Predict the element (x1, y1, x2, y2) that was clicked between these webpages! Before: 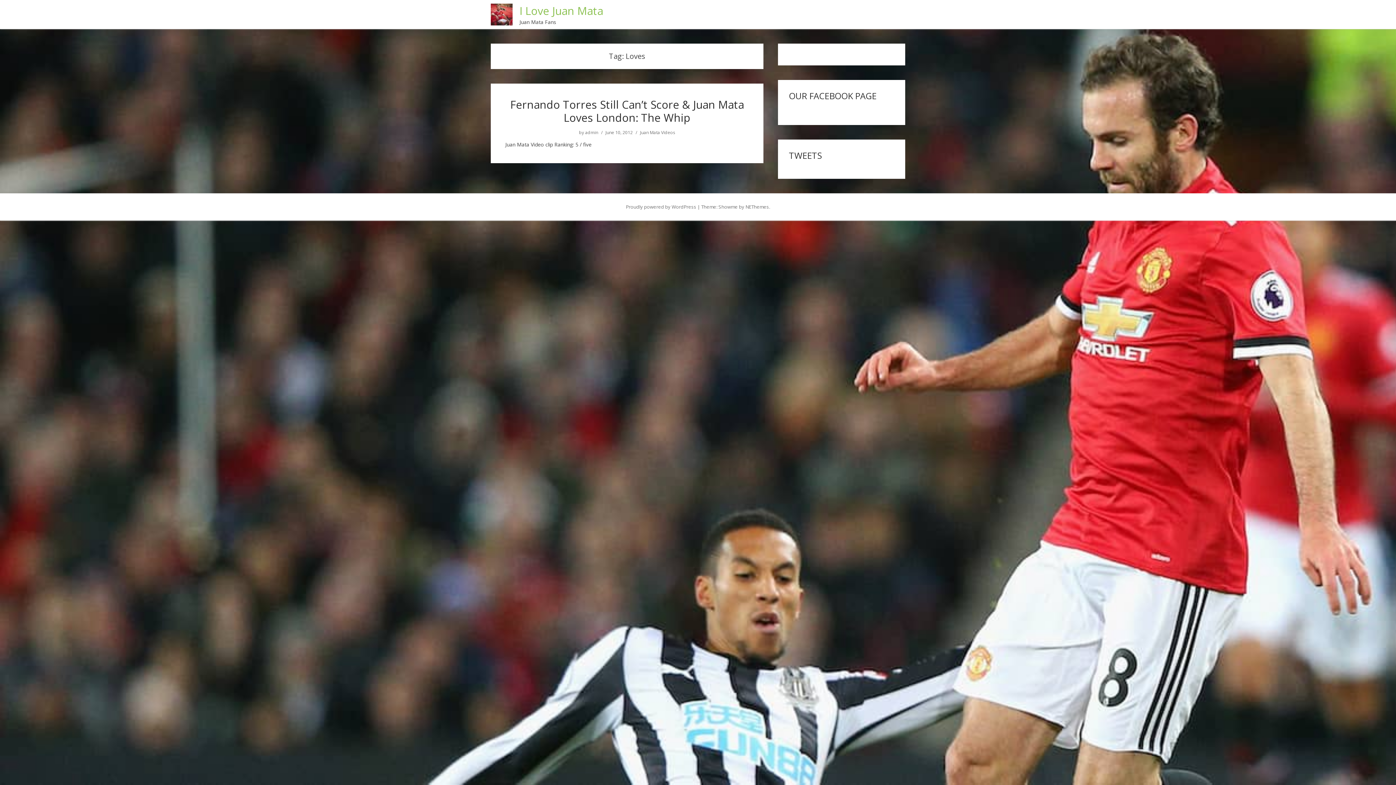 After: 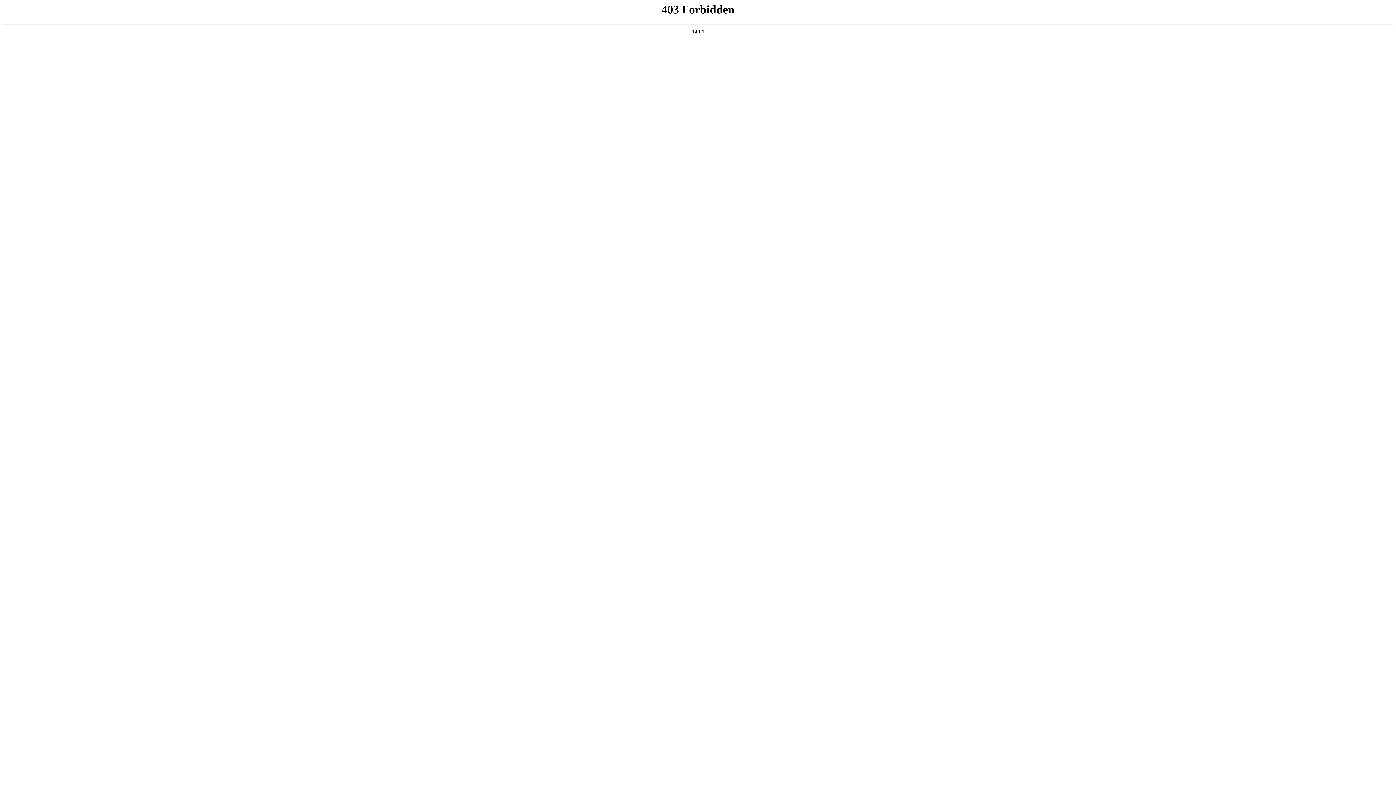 Action: label: Proudly powered by WordPress bbox: (626, 203, 696, 210)